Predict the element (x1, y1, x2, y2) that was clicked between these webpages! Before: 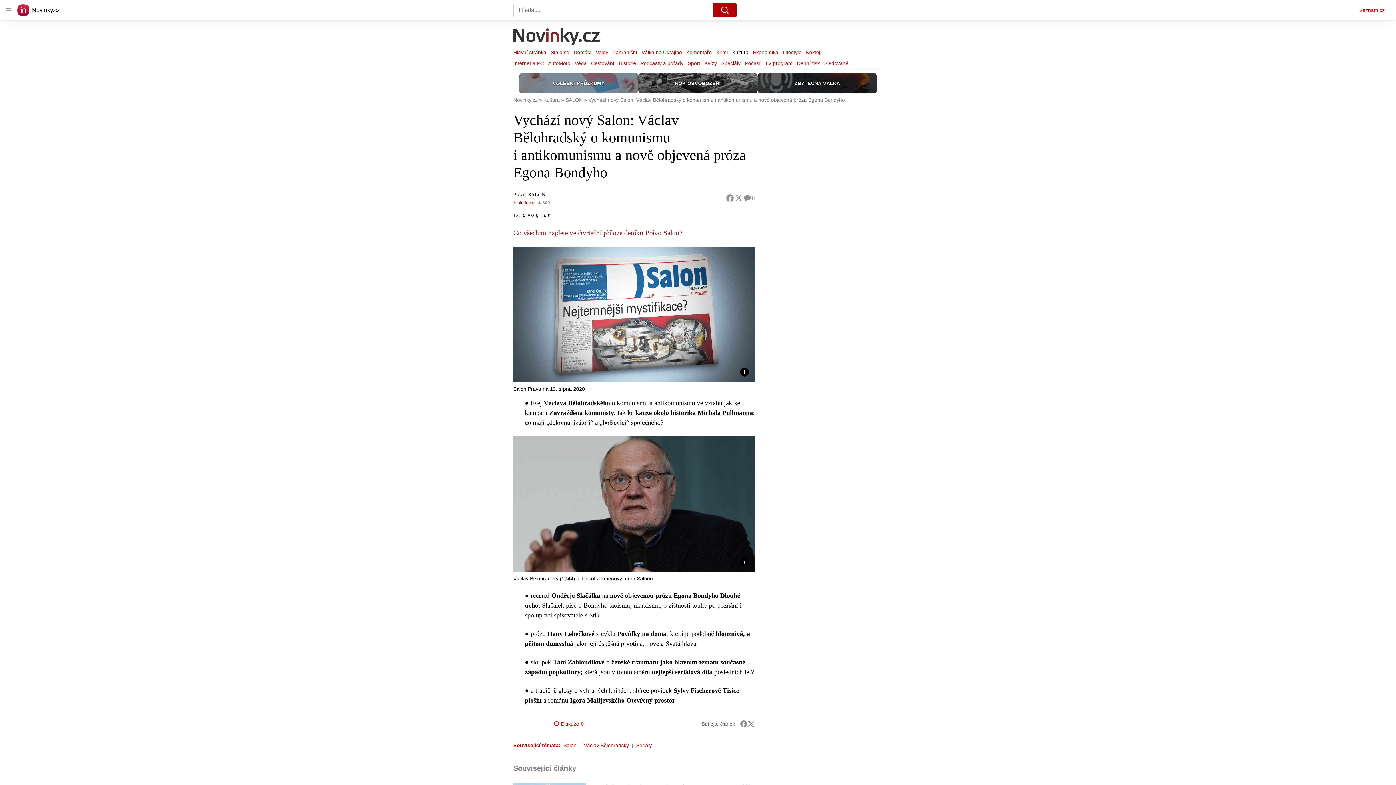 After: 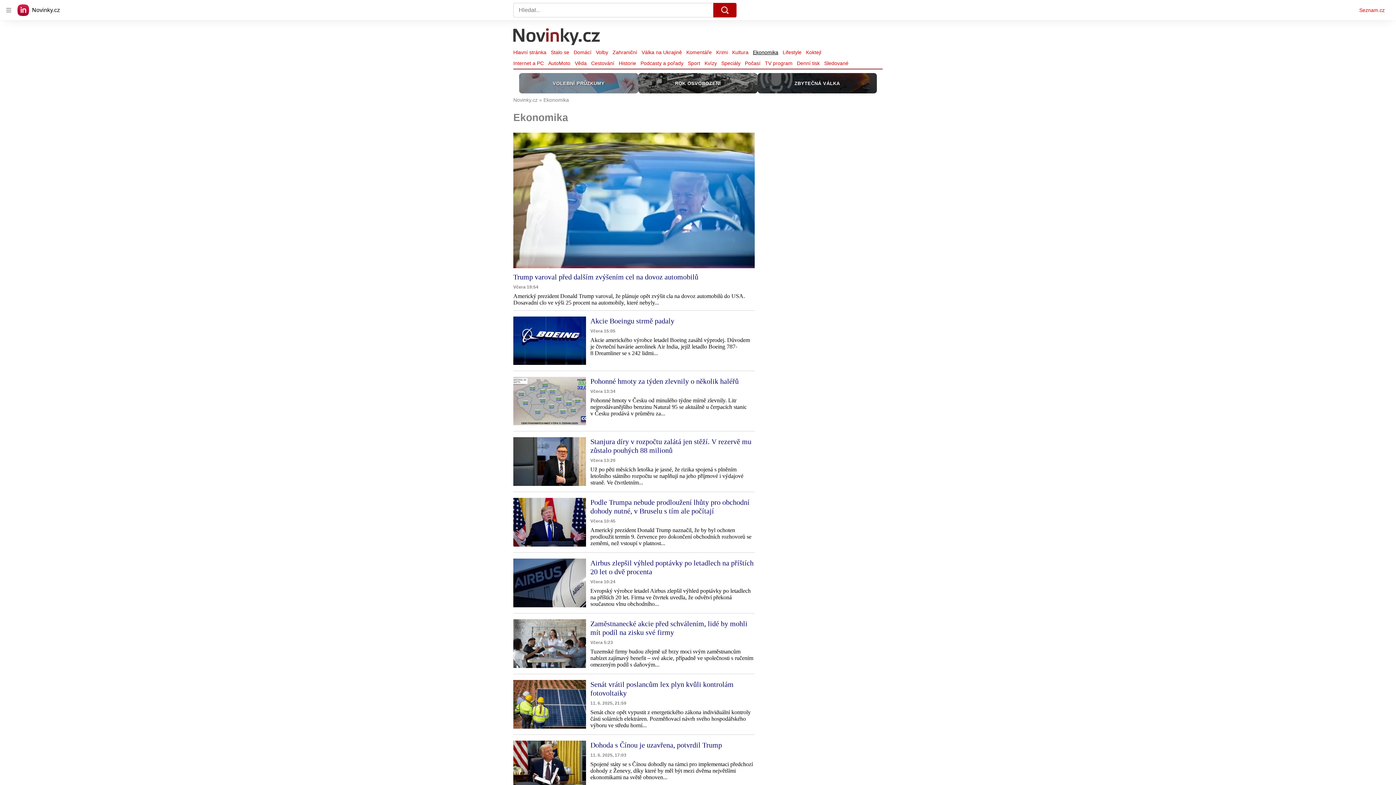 Action: bbox: (750, 47, 780, 57) label: Ekonomika